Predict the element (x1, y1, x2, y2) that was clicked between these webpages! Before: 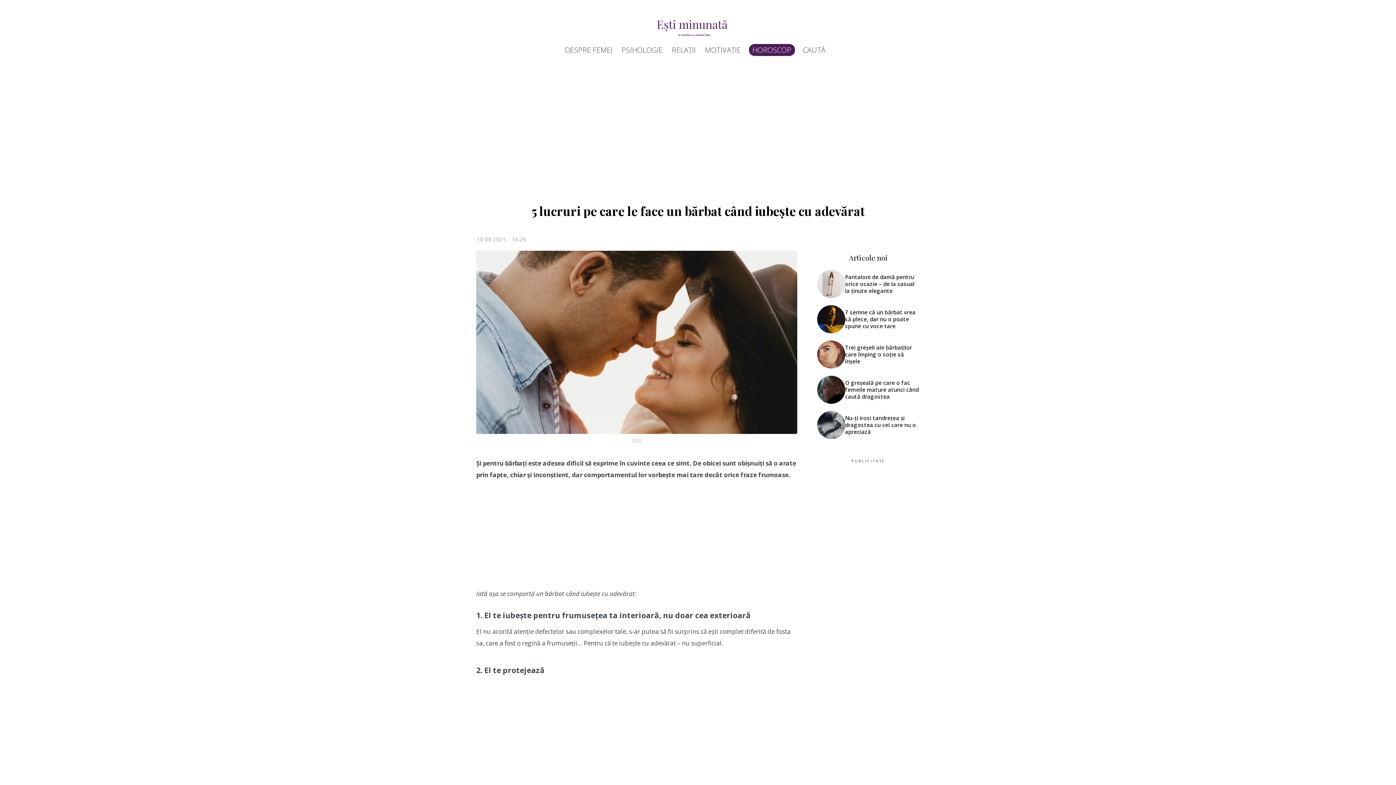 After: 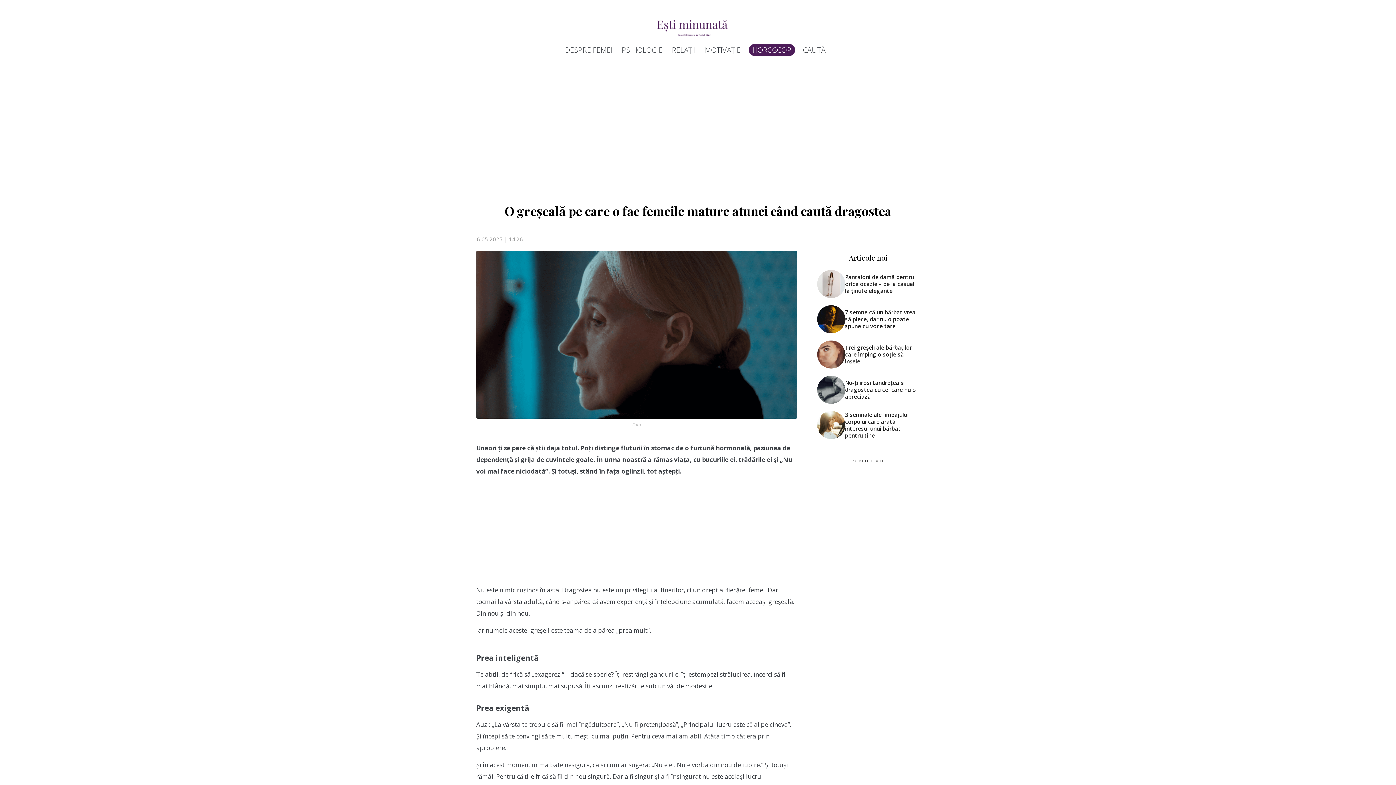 Action: label: O greșeală pe care o fac femeile mature atunci când caută dragostea bbox: (817, 376, 920, 404)